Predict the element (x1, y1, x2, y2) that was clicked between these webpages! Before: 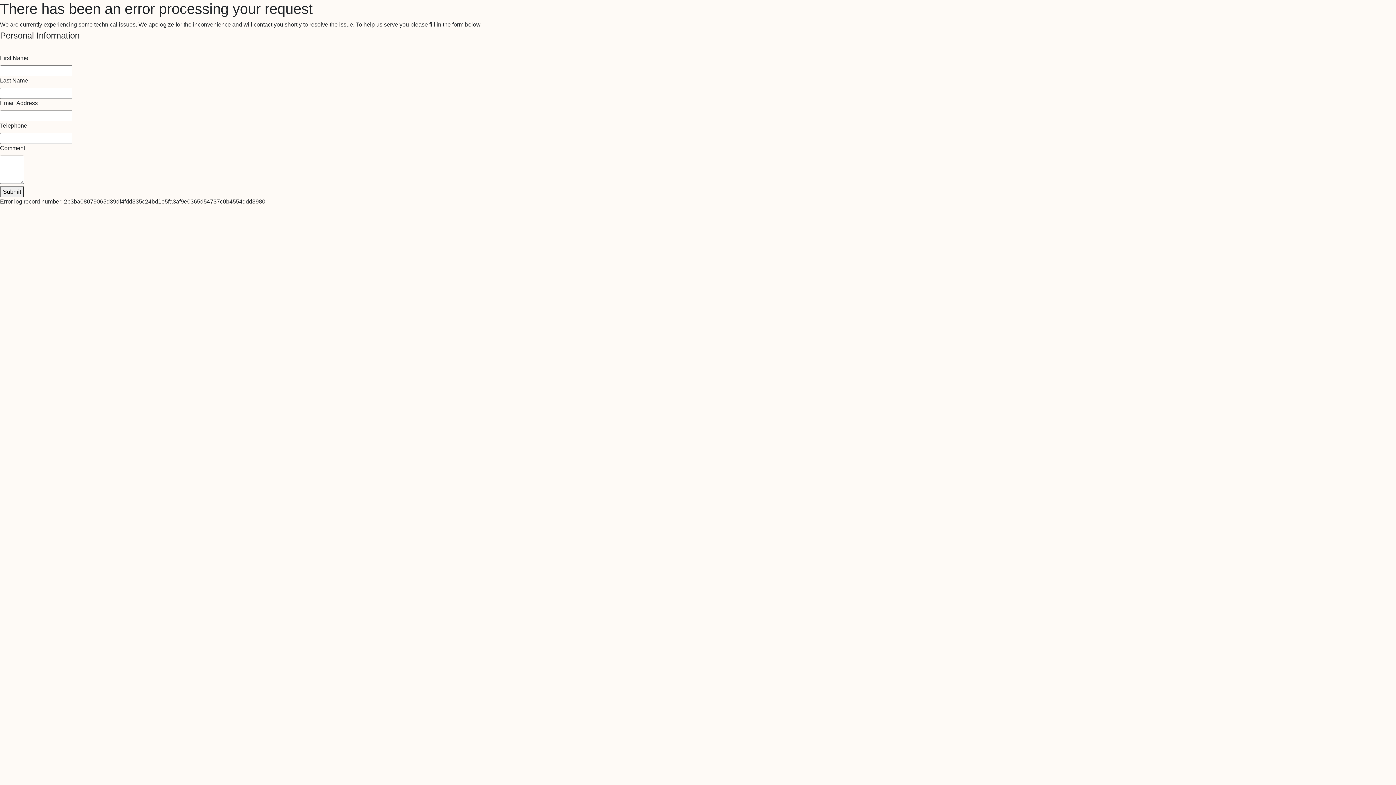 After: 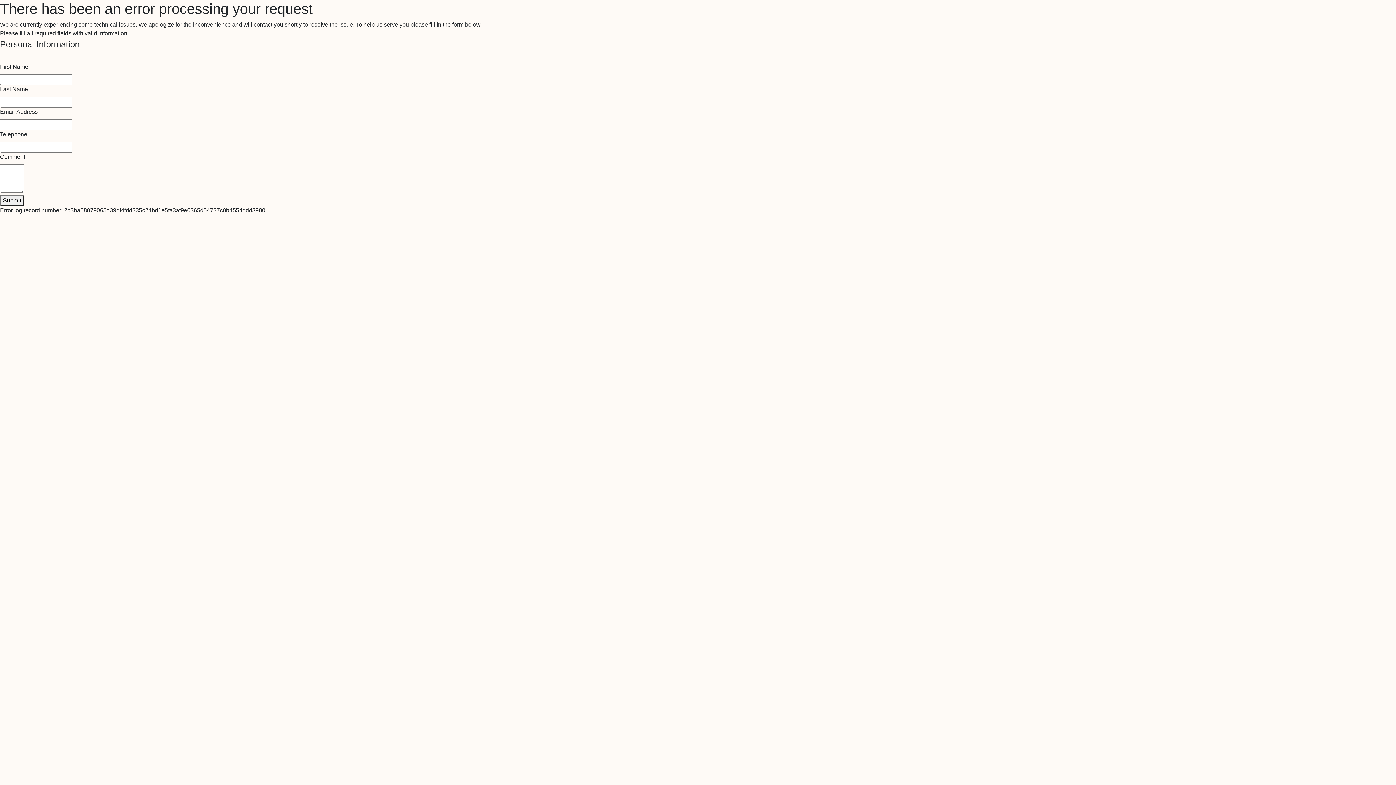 Action: label: Submit bbox: (0, 186, 24, 197)